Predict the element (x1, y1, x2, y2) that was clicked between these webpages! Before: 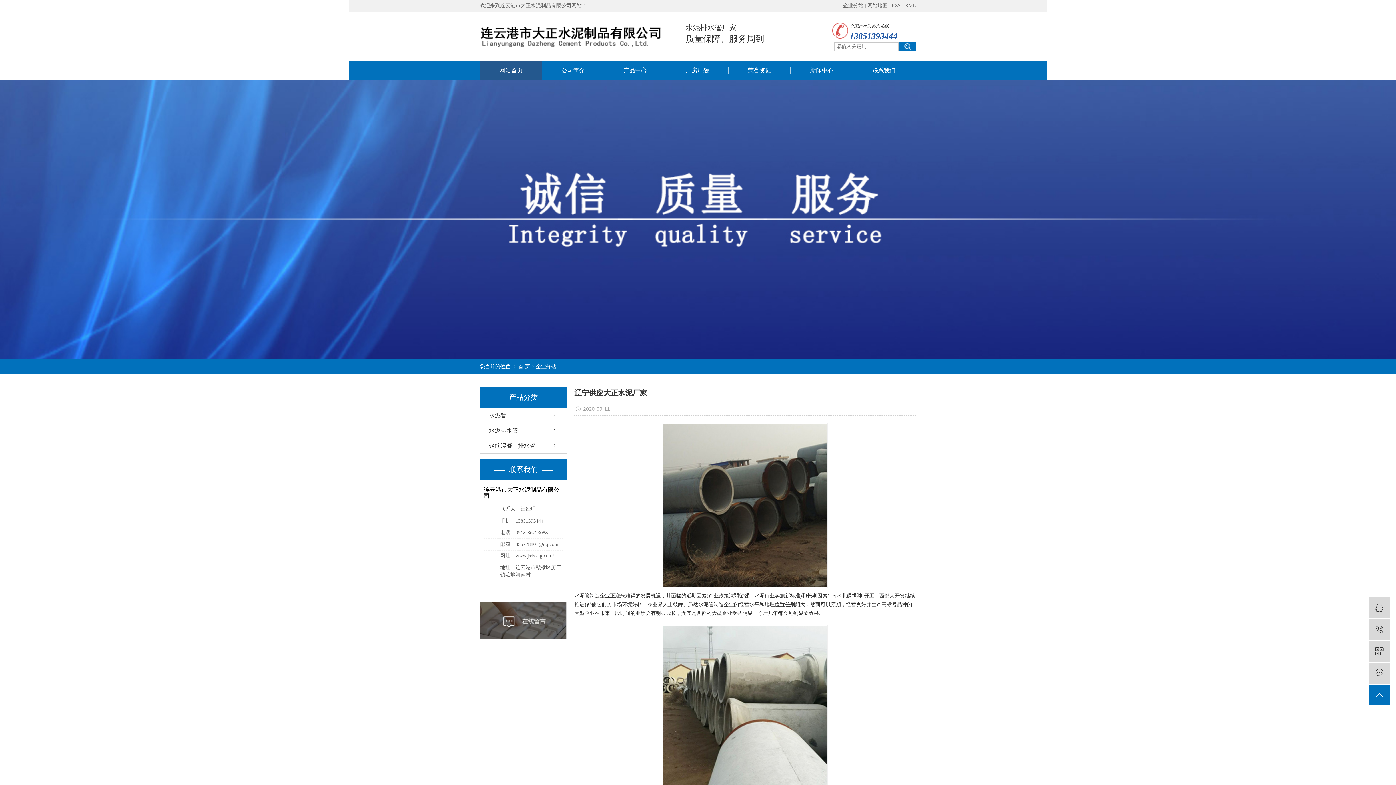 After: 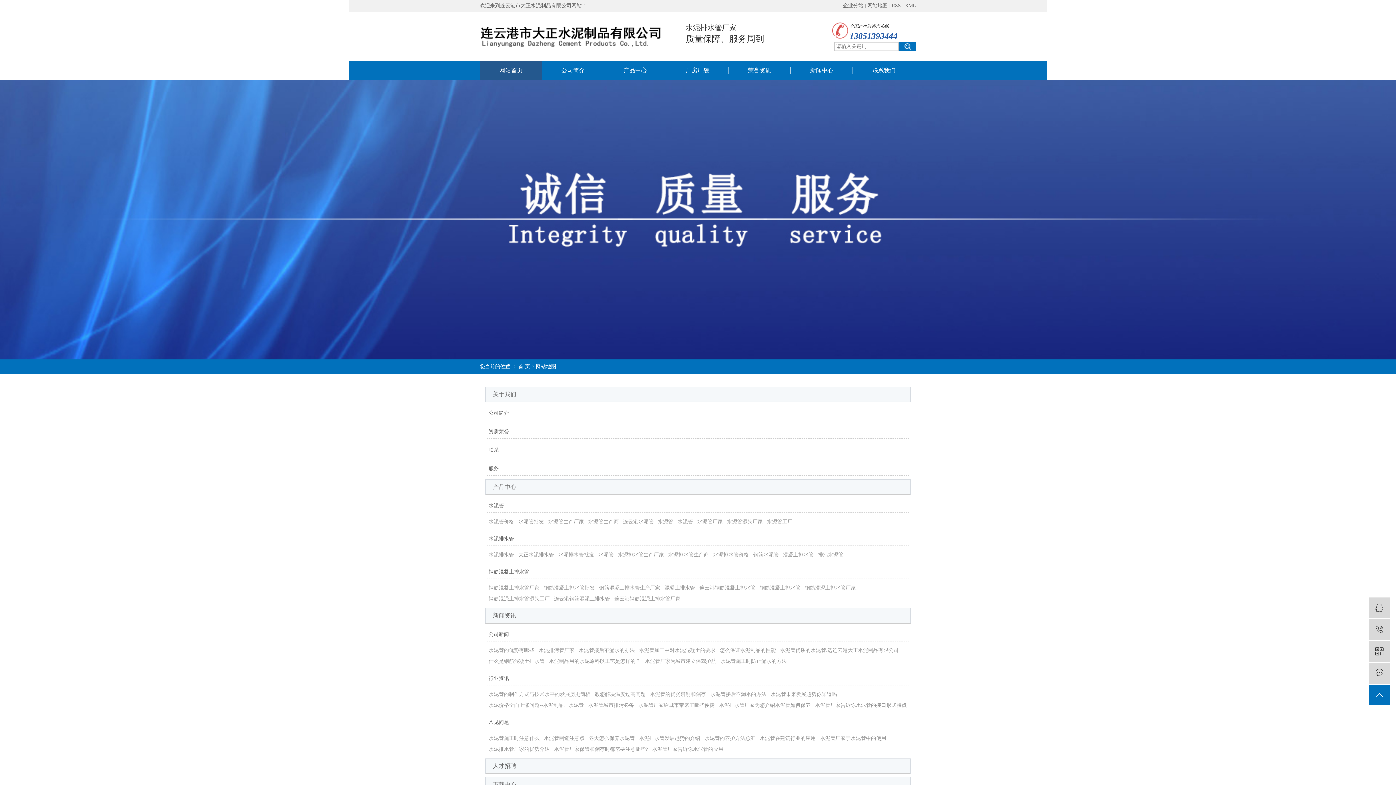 Action: bbox: (867, 2, 888, 8) label: 网站地图